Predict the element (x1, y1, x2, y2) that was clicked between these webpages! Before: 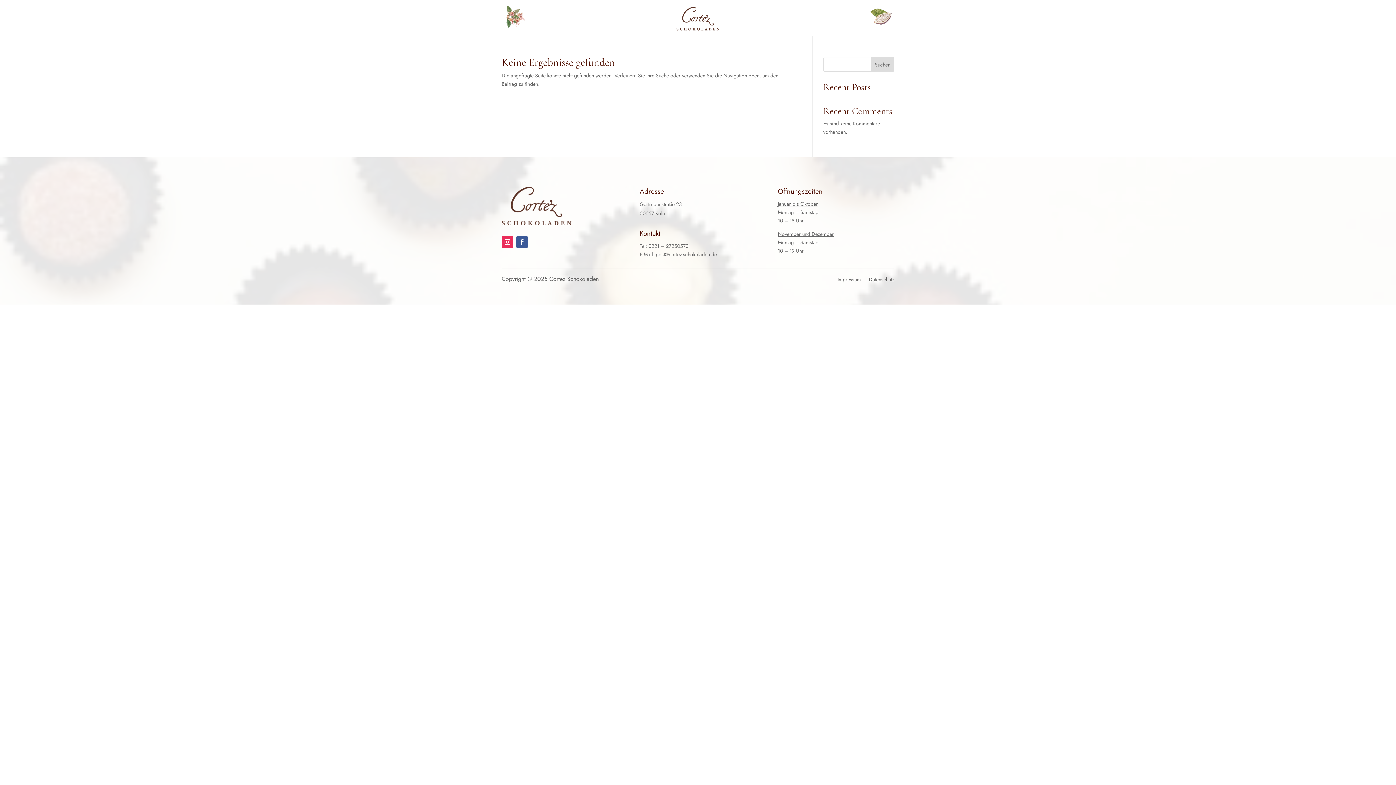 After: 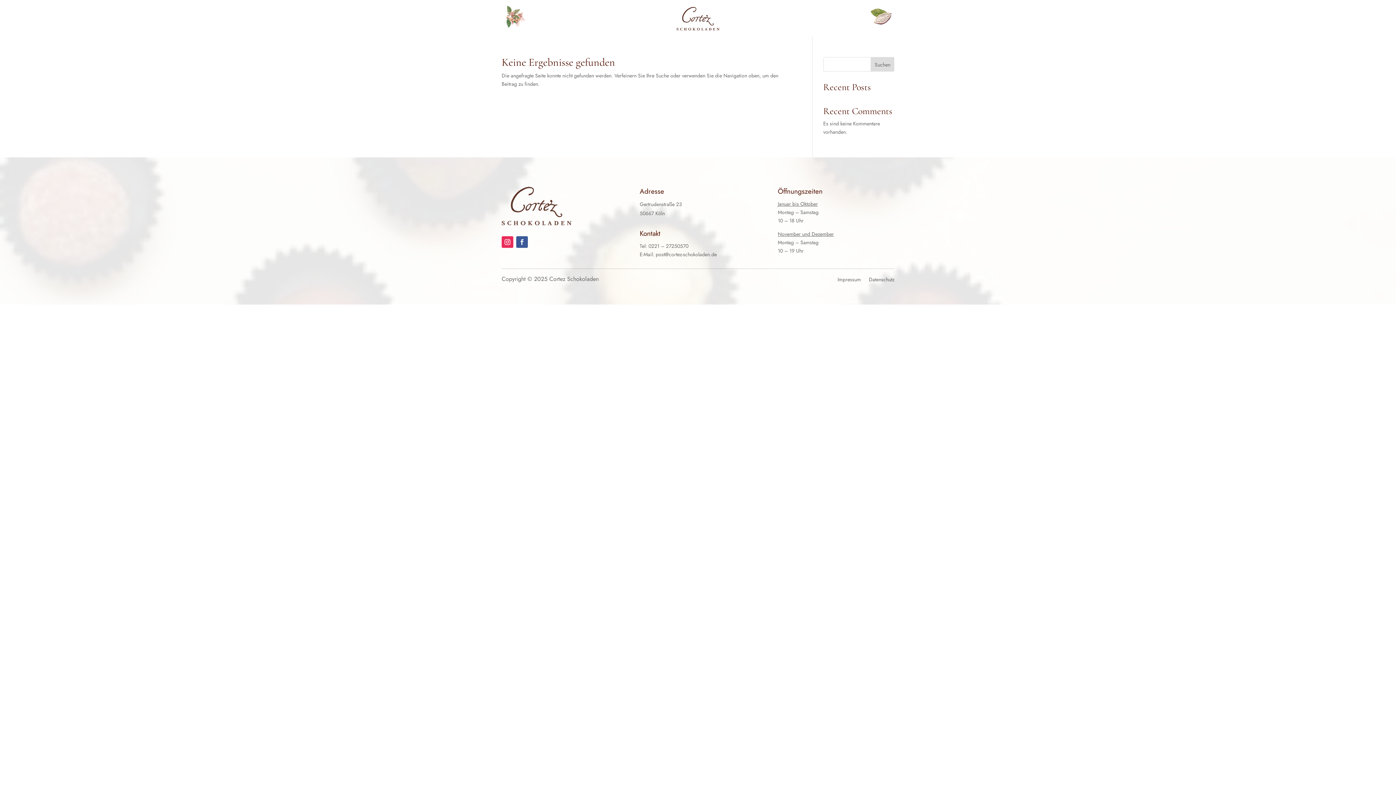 Action: bbox: (516, 236, 528, 248)